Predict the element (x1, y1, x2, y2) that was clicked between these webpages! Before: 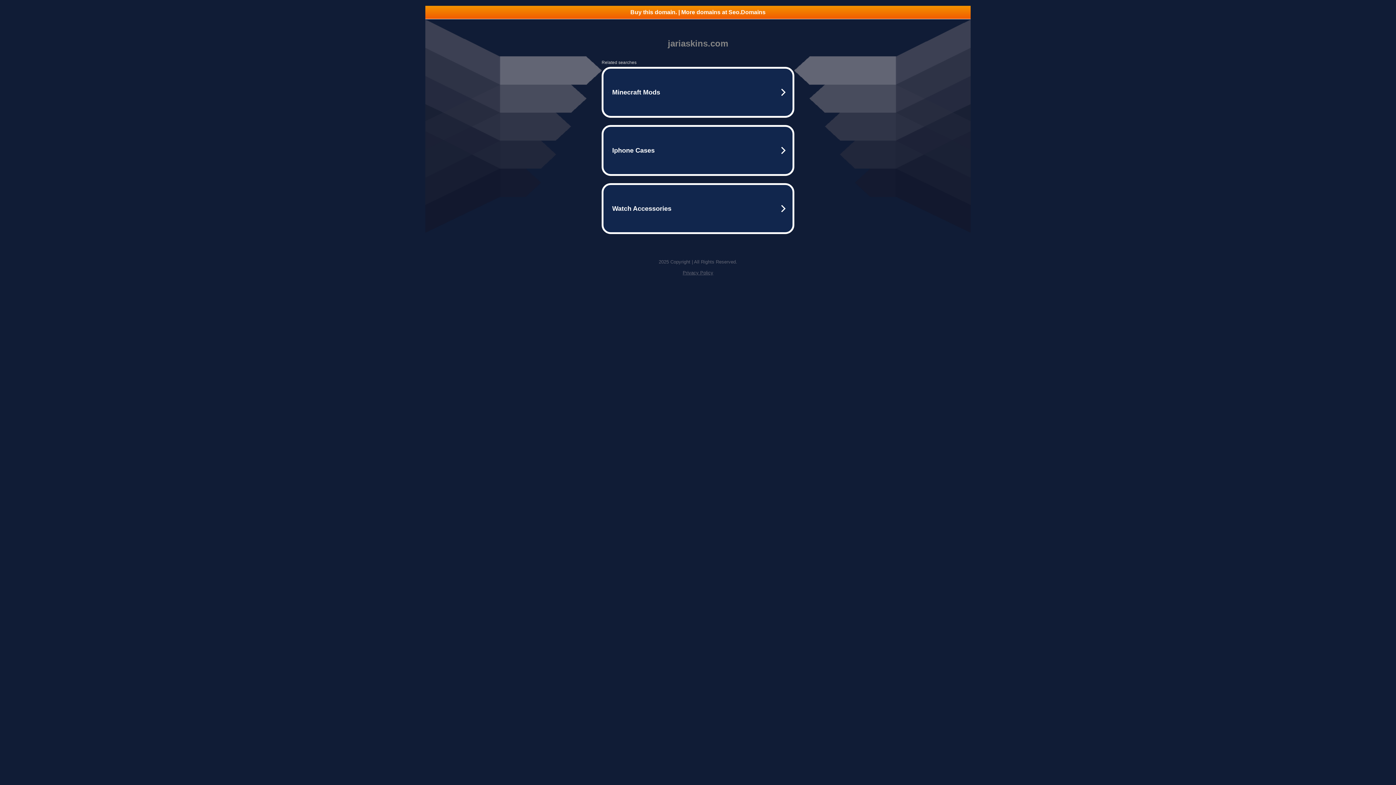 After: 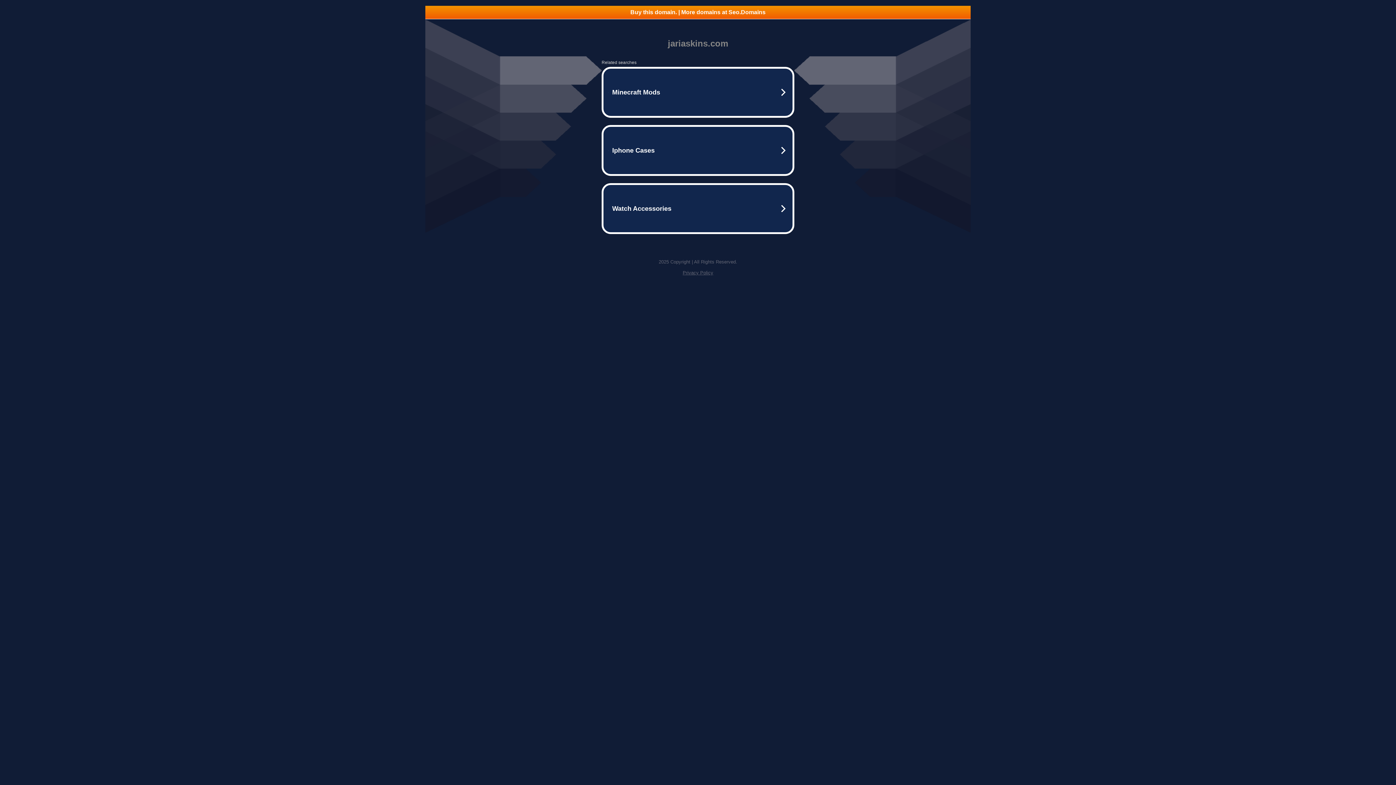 Action: bbox: (682, 270, 713, 275) label: Privacy Policy